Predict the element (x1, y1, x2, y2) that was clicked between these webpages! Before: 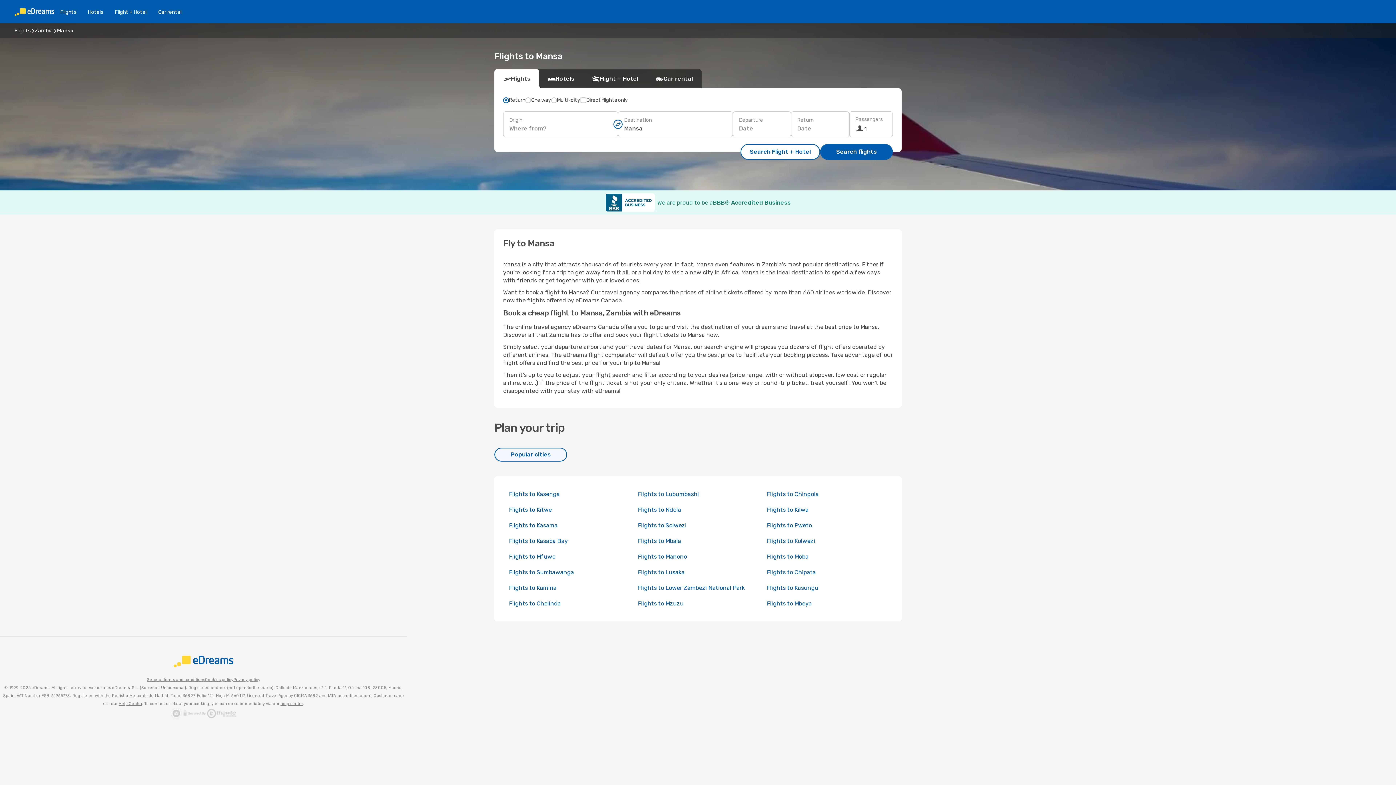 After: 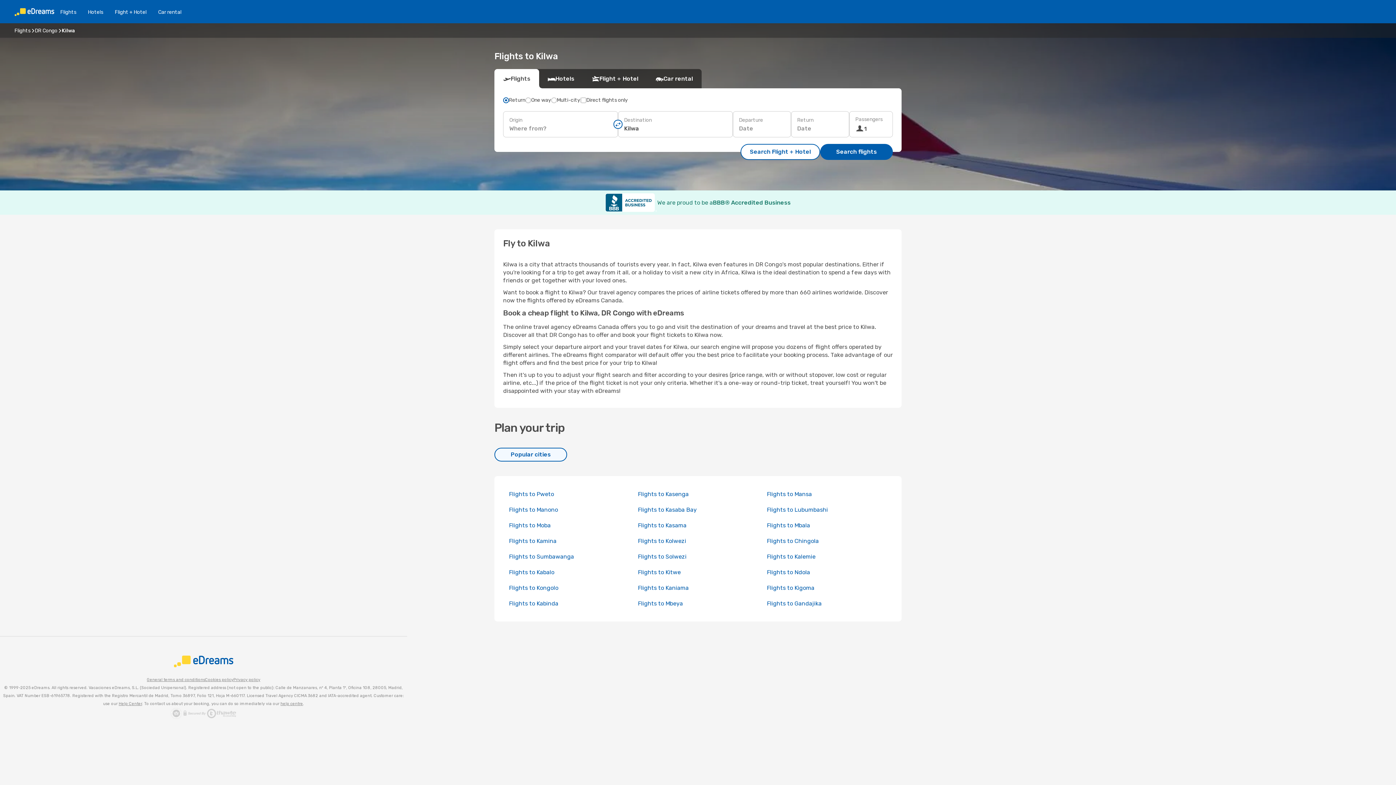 Action: label: Flights to Kilwa bbox: (767, 506, 808, 513)